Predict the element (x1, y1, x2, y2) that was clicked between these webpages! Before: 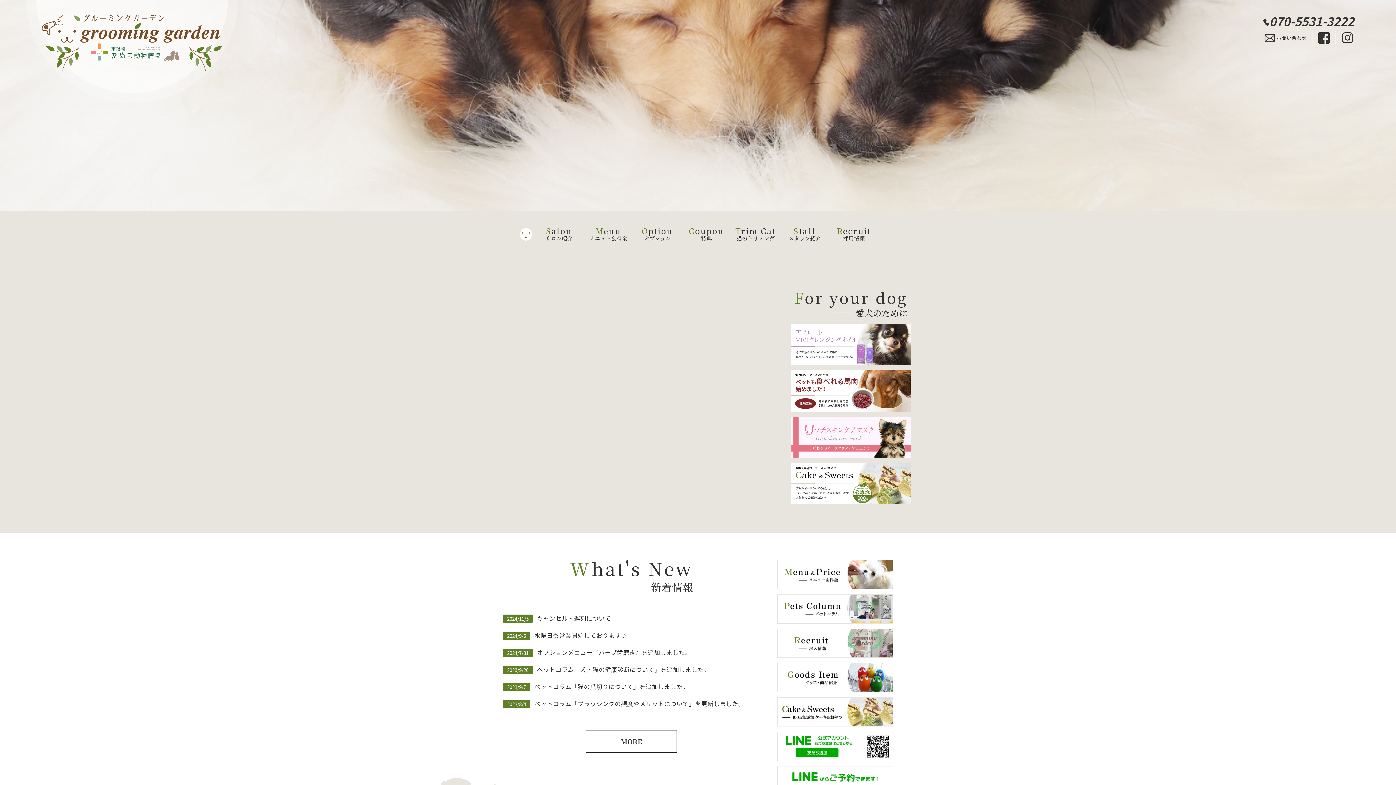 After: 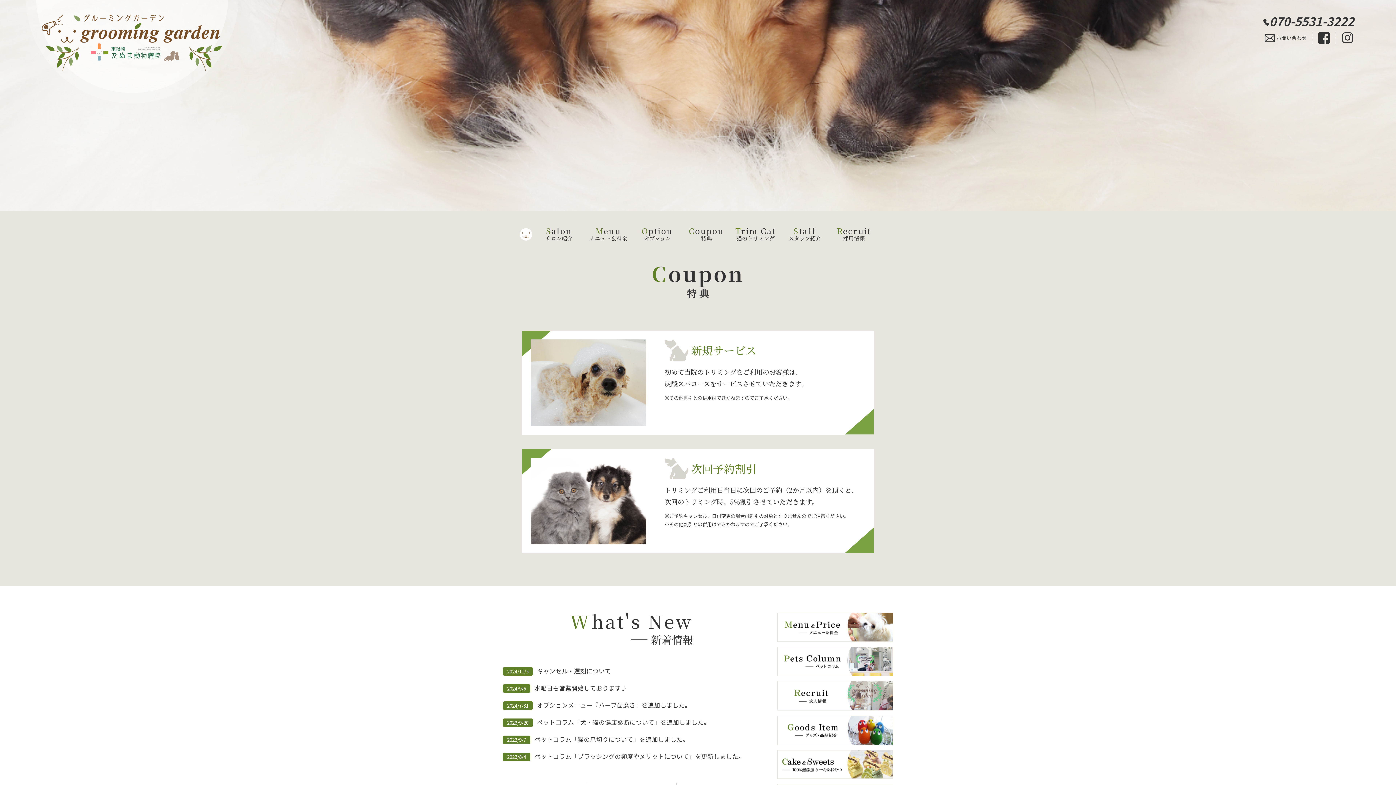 Action: bbox: (684, 221, 728, 247) label: Coupon
特典